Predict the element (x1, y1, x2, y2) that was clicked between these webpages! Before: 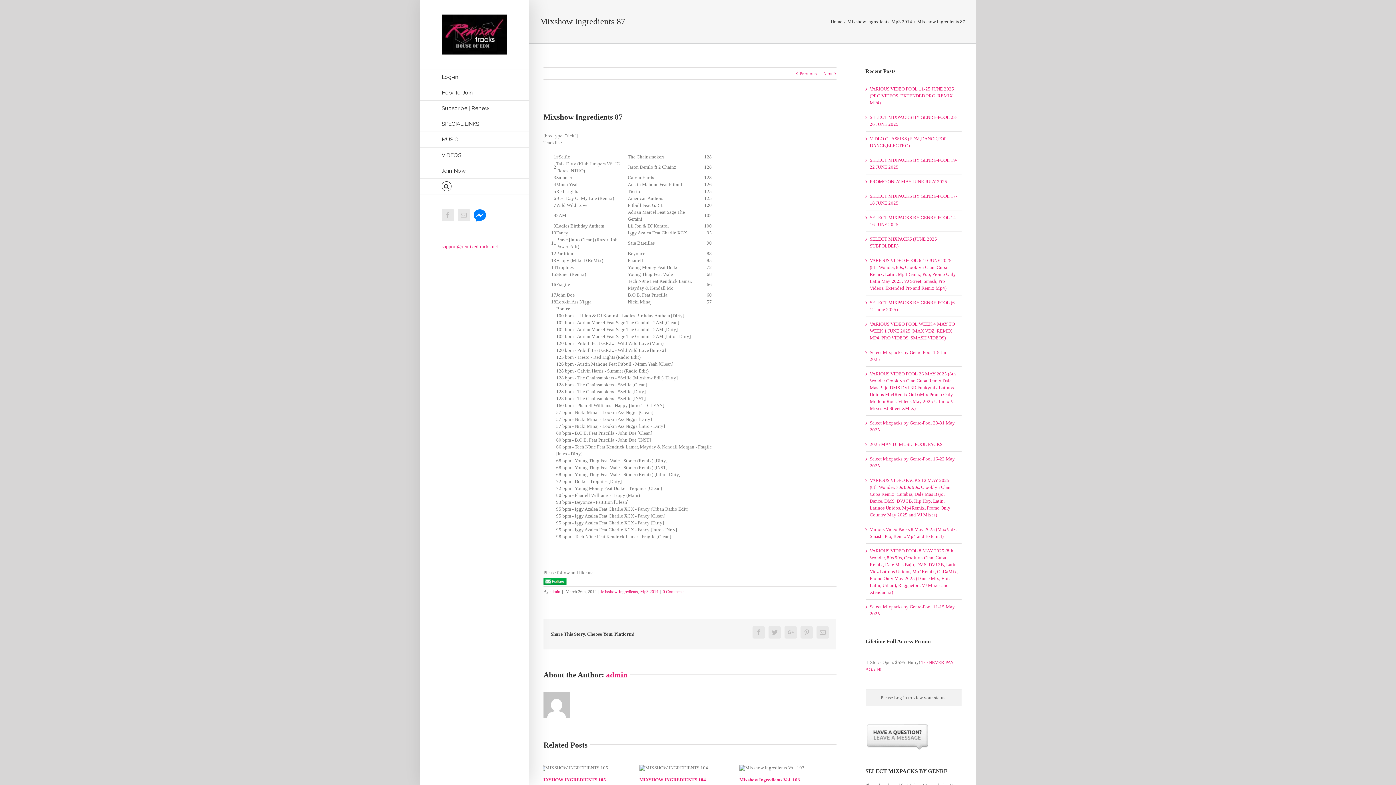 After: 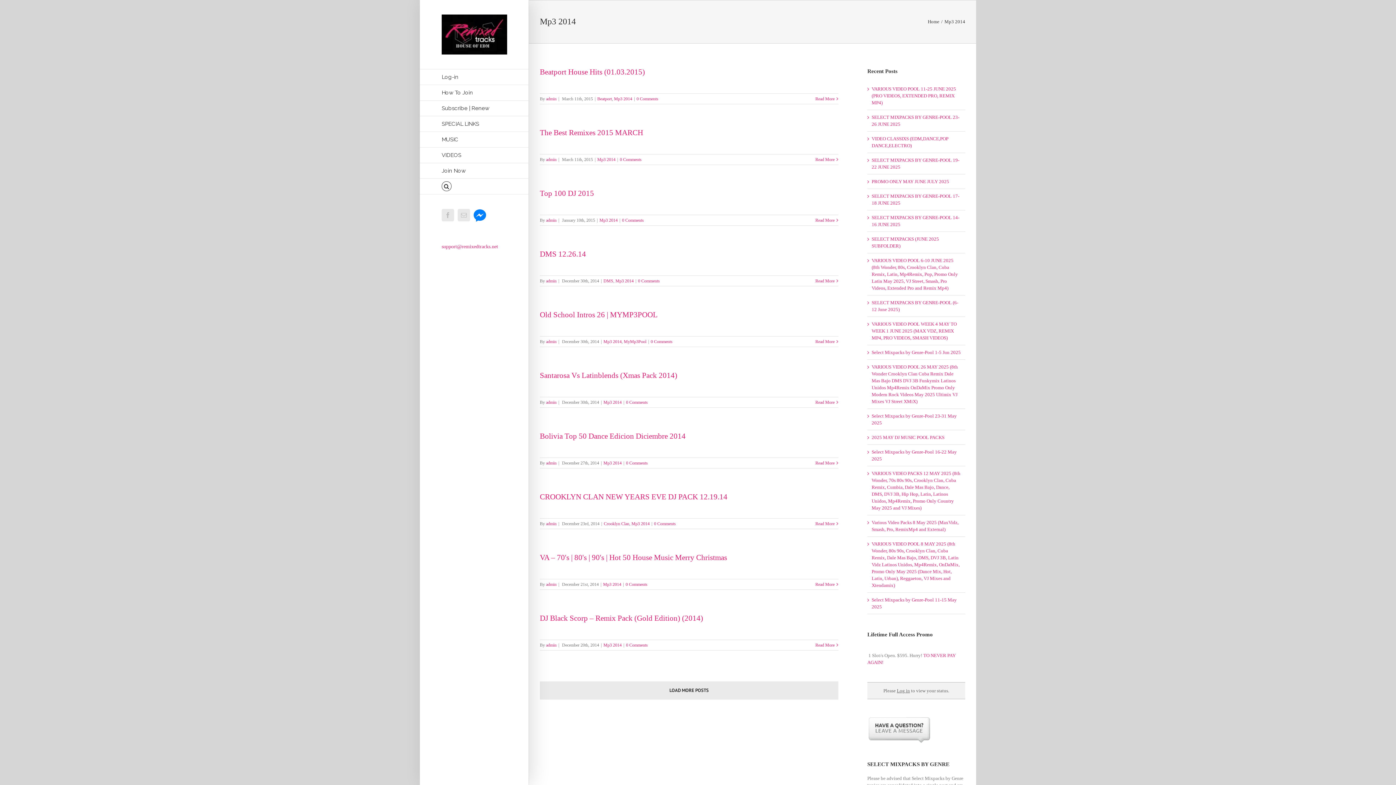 Action: label: Mp3 2014 bbox: (891, 18, 912, 24)